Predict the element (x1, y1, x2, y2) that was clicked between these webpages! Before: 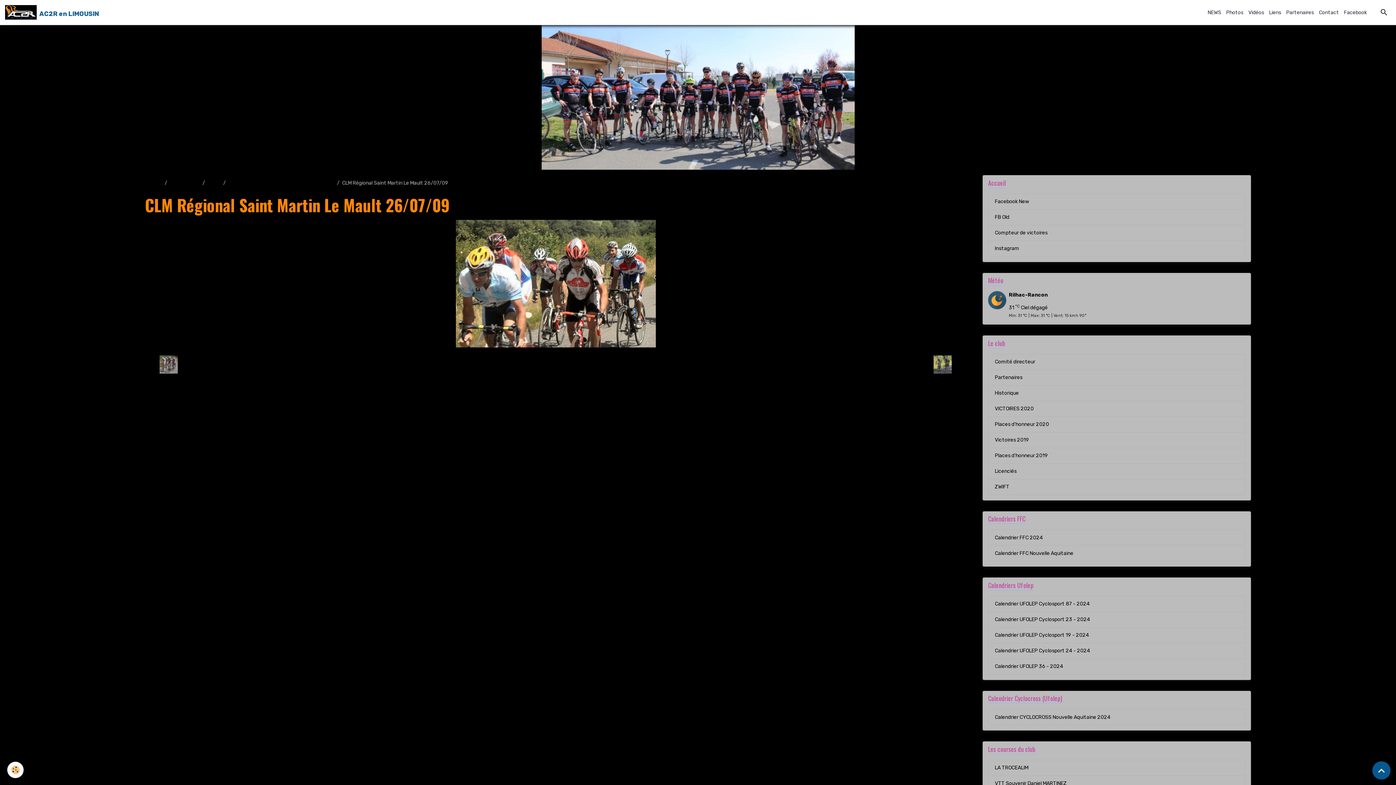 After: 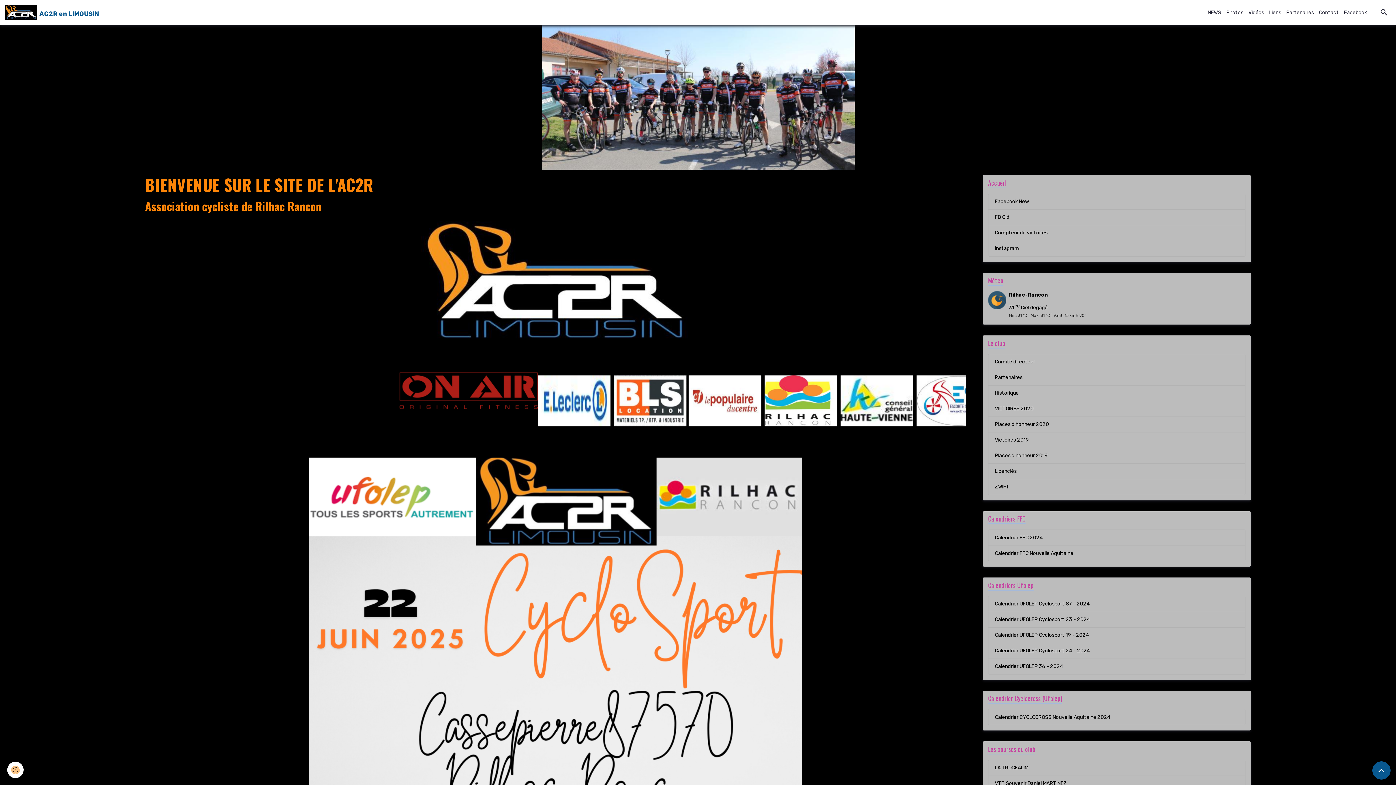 Action: bbox: (982, 175, 1251, 188) label: Accueil